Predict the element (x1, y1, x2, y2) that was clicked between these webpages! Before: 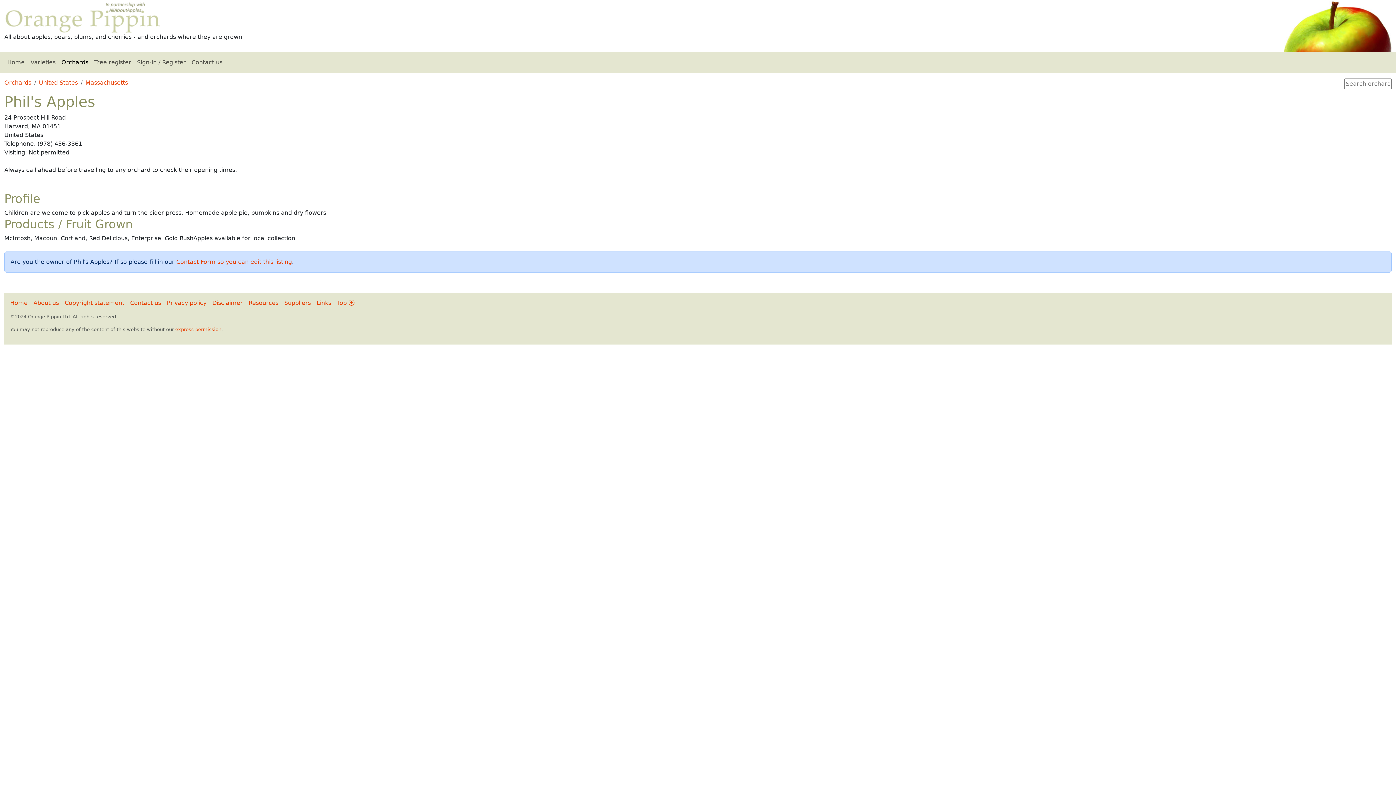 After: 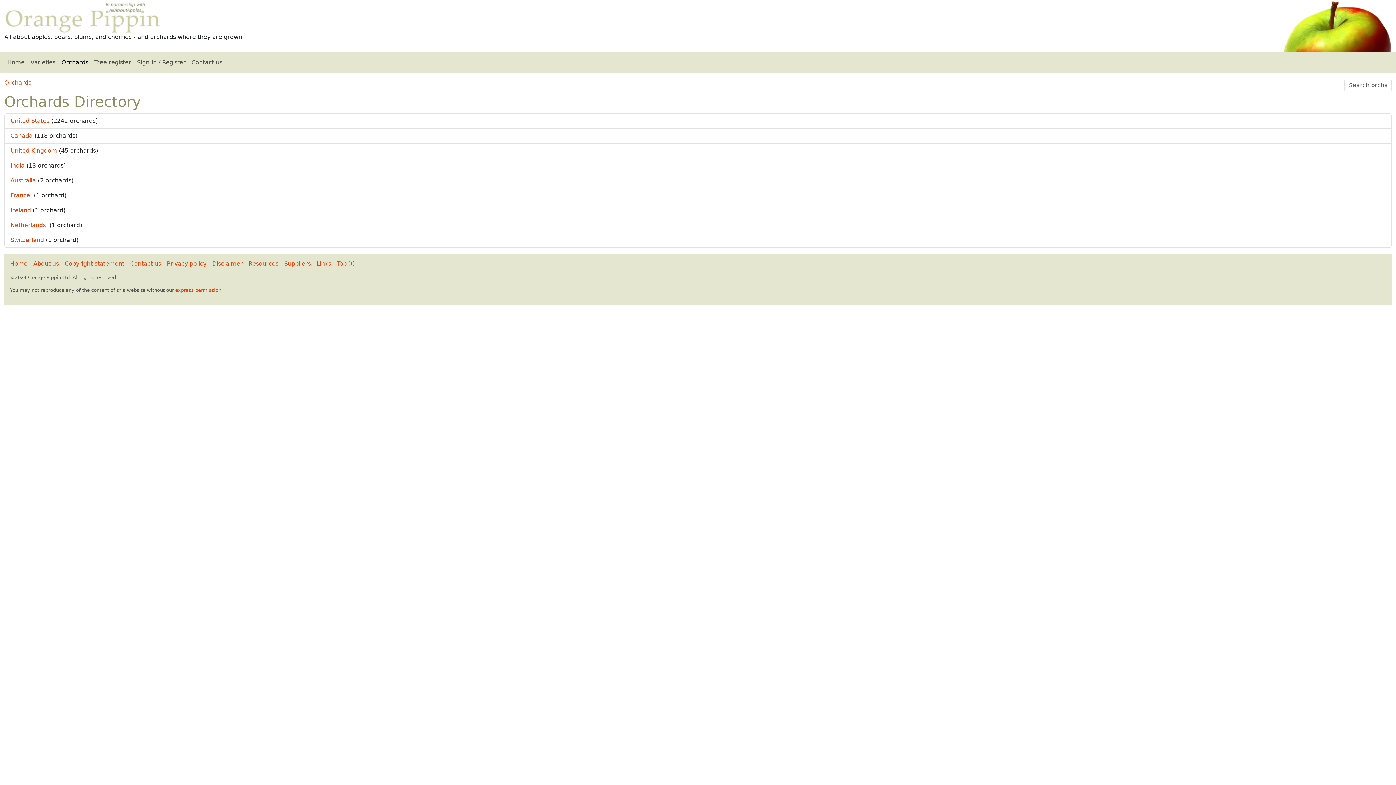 Action: bbox: (58, 55, 91, 69) label: Orchards